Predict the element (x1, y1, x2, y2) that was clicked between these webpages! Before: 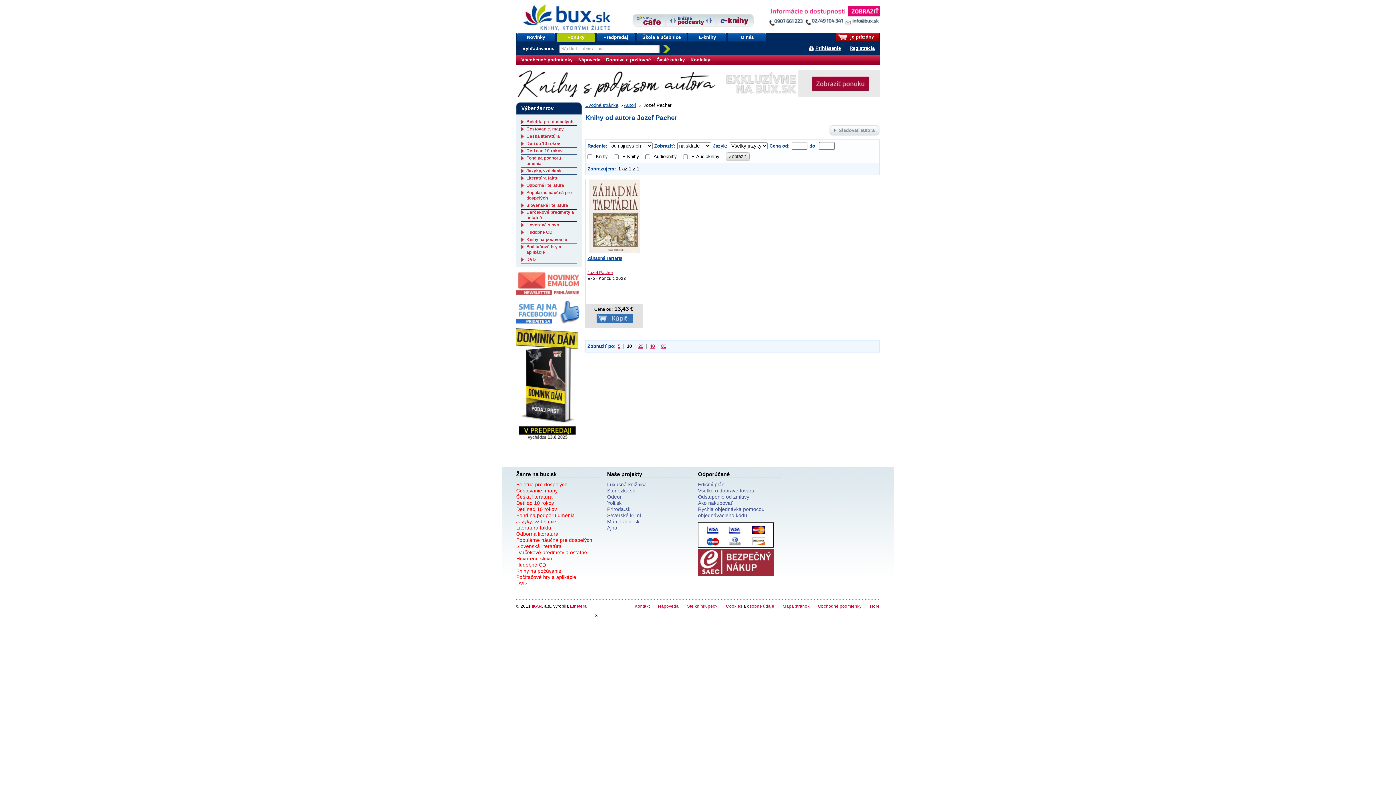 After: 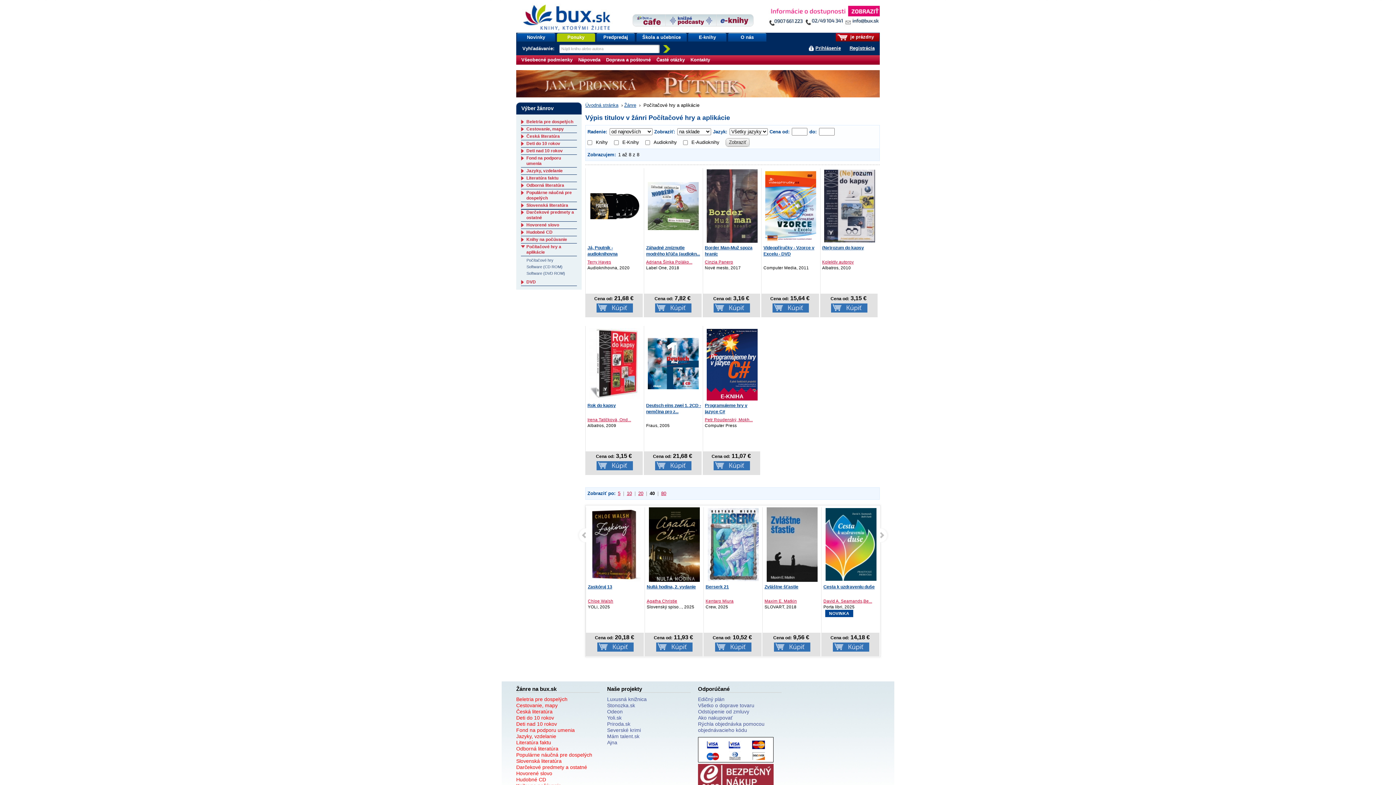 Action: label: Počítačové hry a aplikácie bbox: (526, 244, 561, 254)